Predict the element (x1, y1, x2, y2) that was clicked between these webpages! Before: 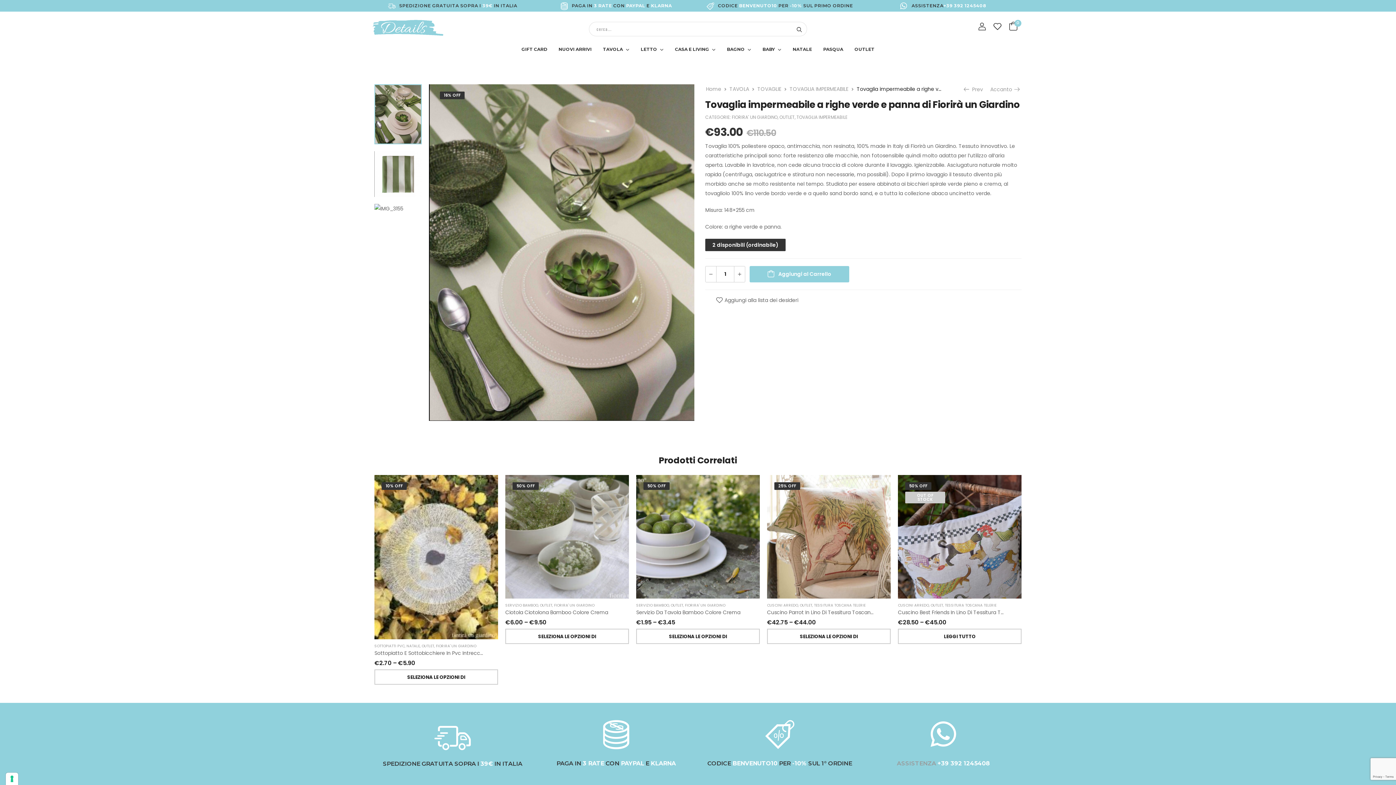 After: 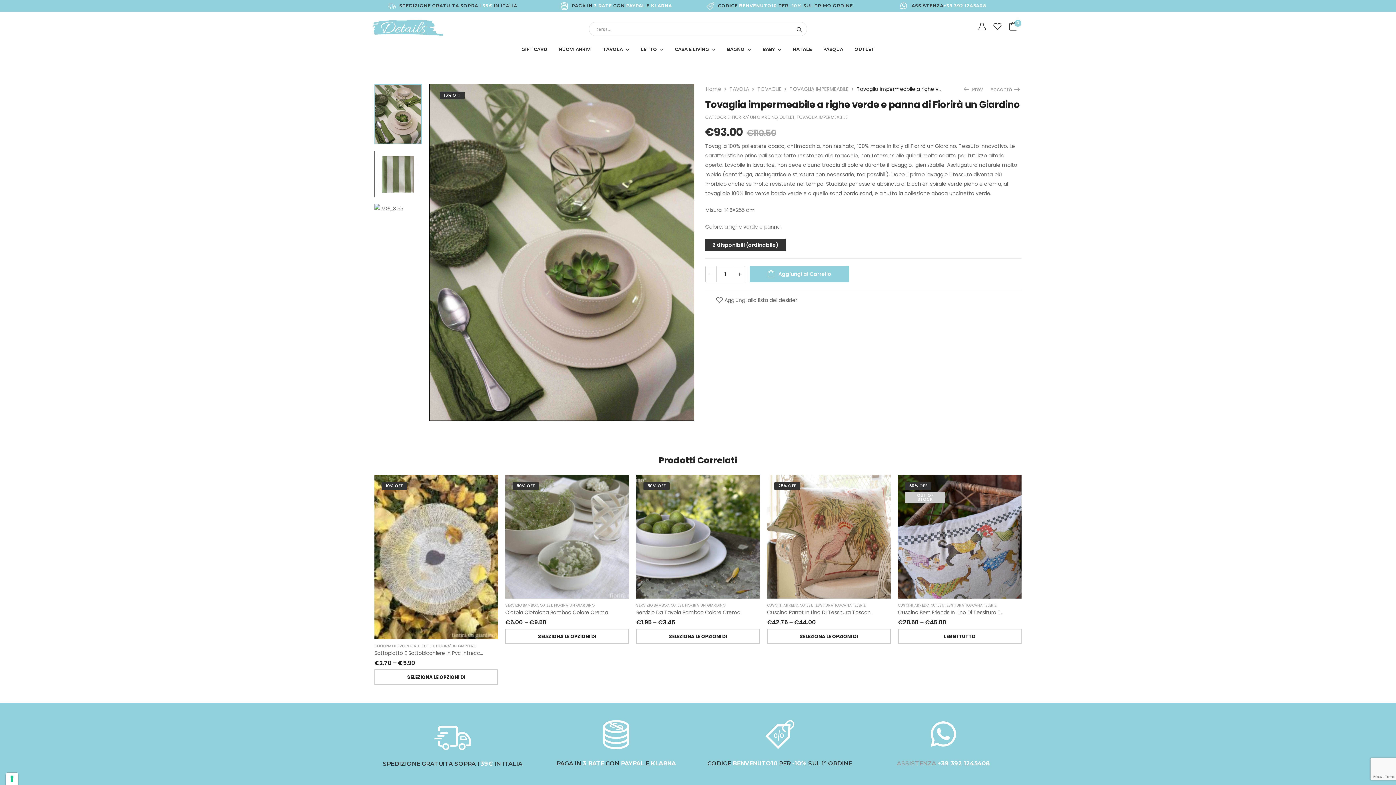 Action: bbox: (900, 1, 943, 9) label: ASSISTENZA